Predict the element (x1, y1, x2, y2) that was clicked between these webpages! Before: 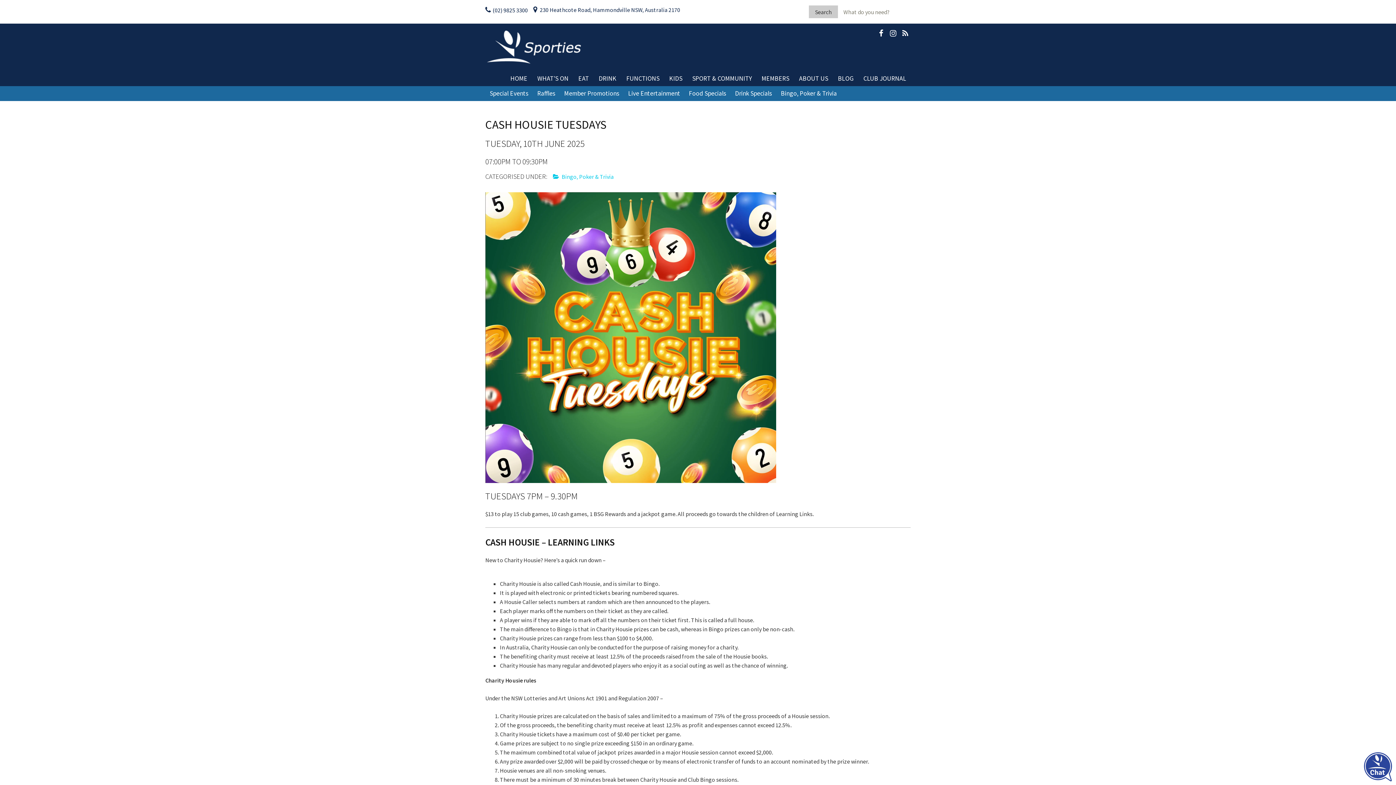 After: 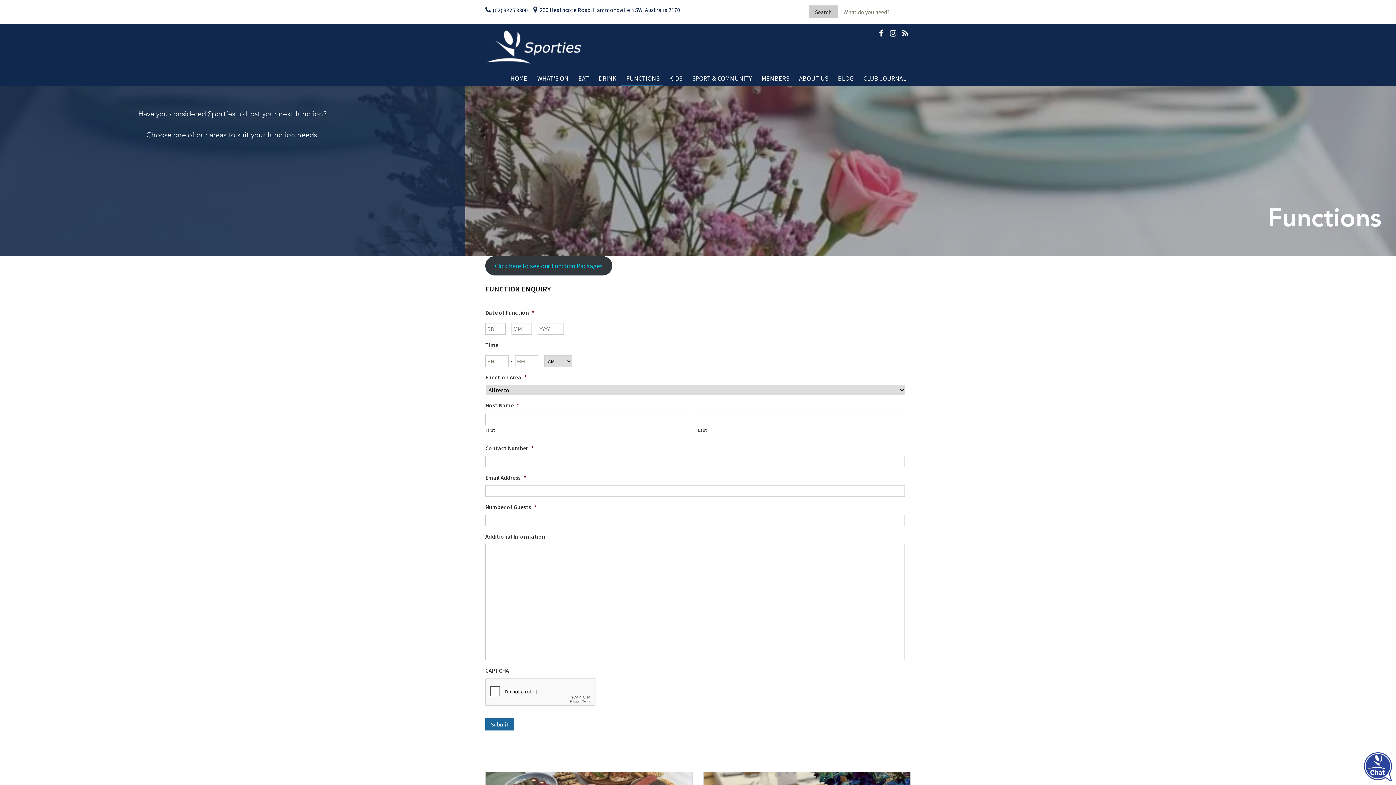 Action: bbox: (622, 70, 664, 86) label: FUNCTIONS